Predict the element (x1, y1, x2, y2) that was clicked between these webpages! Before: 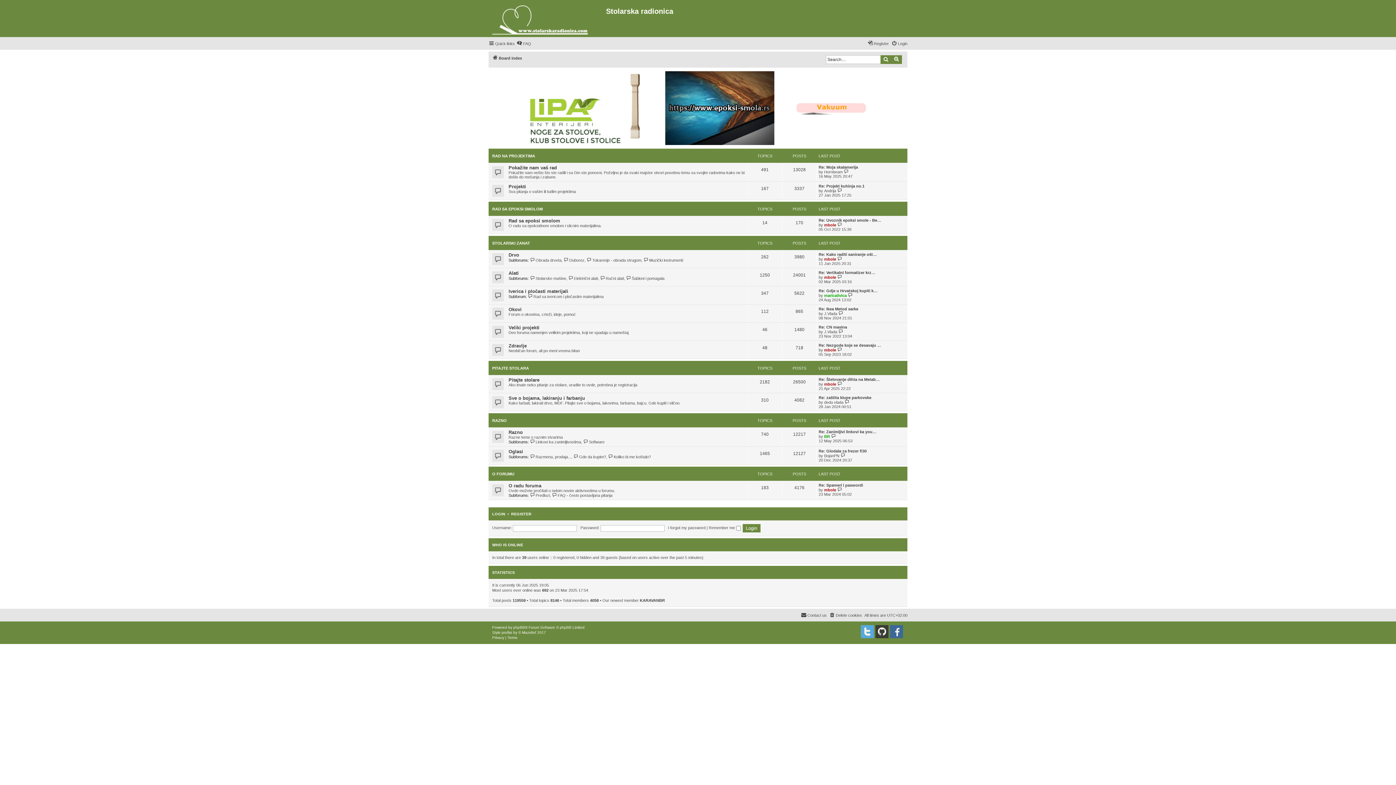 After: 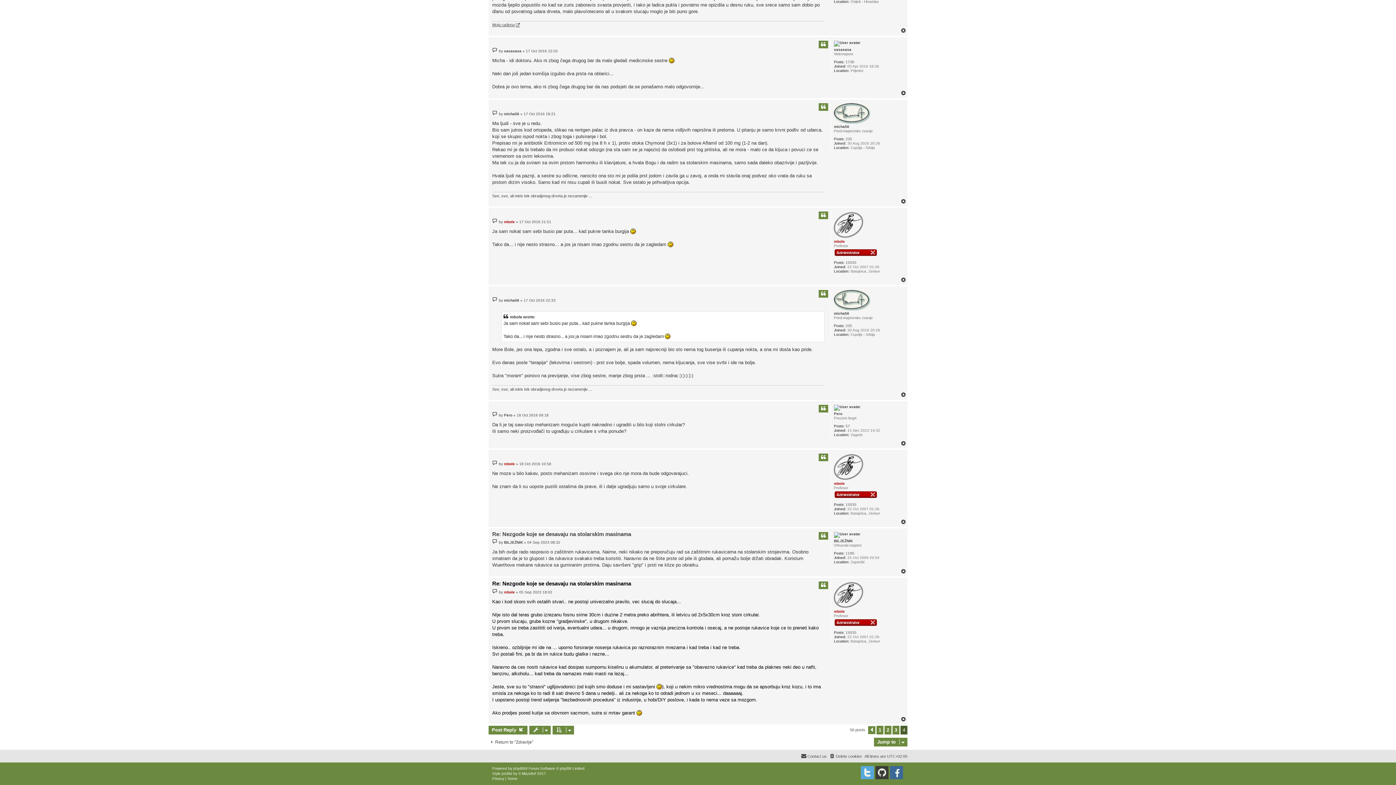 Action: bbox: (837, 347, 843, 352) label: View the latest post